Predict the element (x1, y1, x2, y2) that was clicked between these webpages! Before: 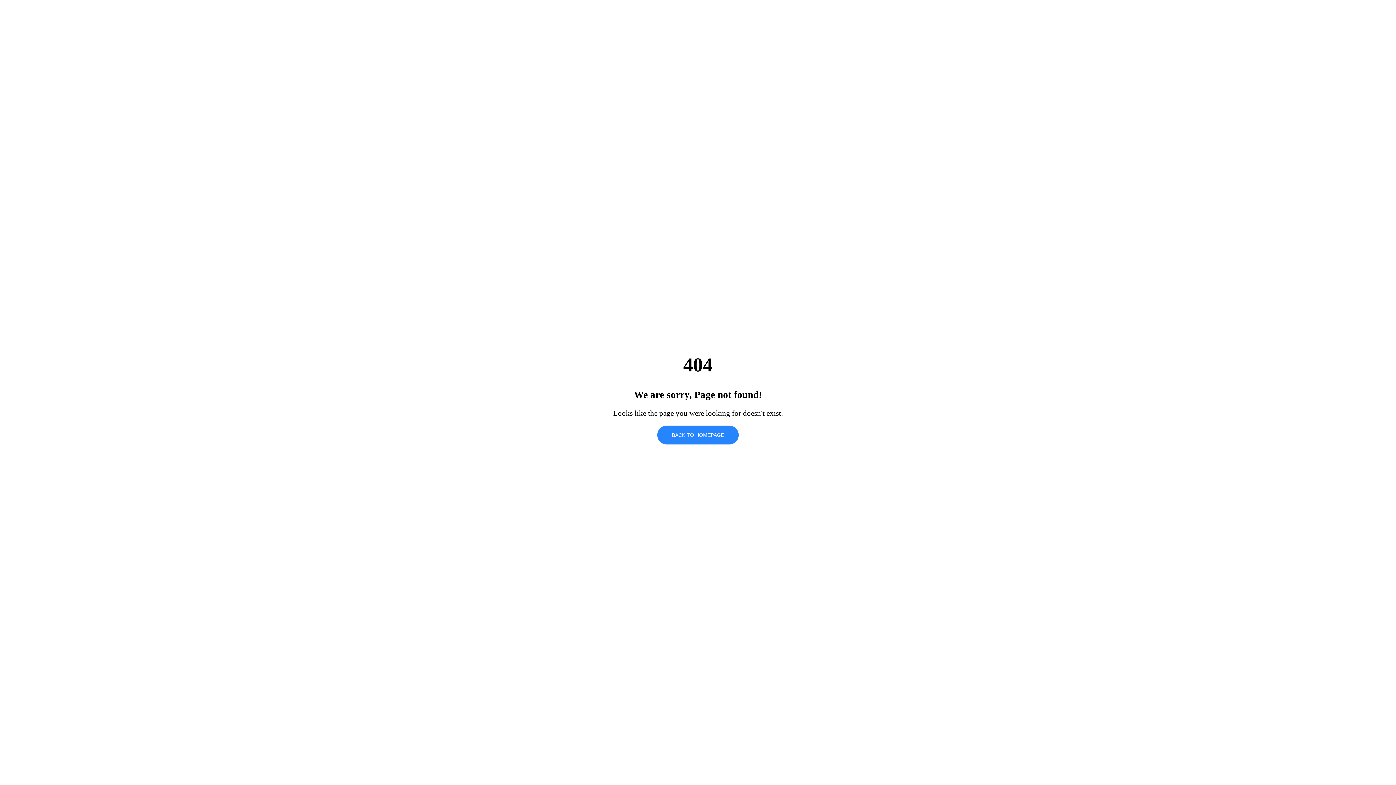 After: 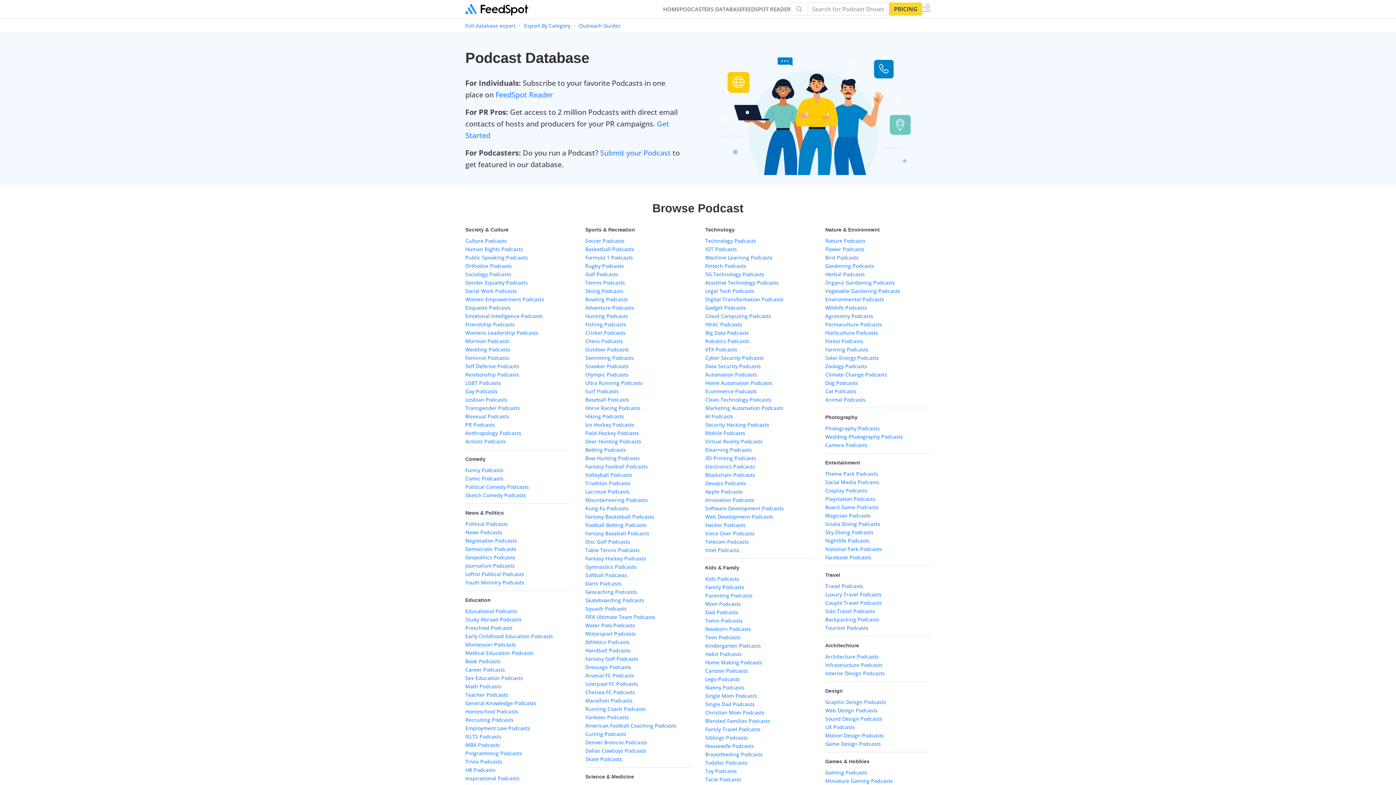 Action: label: BACK TO HOMEPAGE bbox: (657, 425, 738, 444)